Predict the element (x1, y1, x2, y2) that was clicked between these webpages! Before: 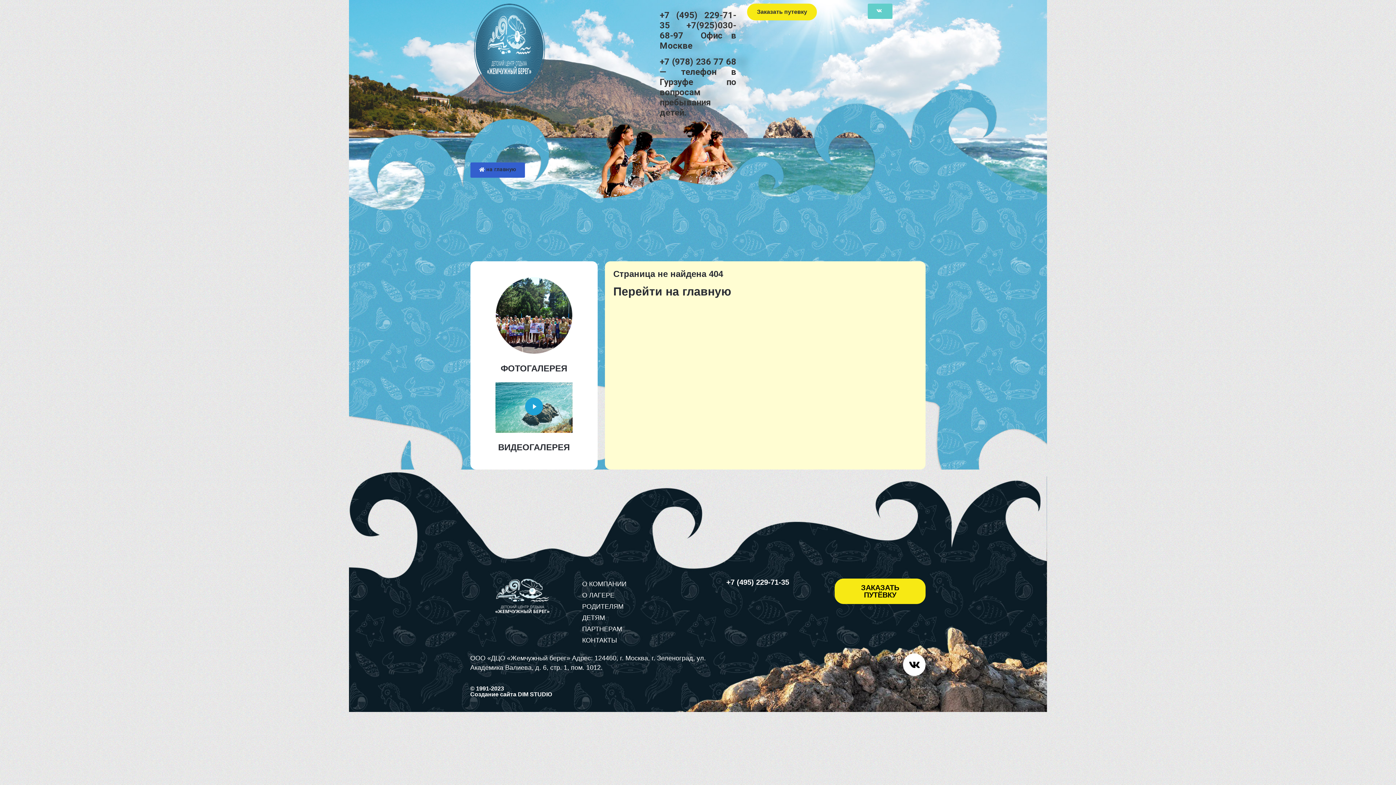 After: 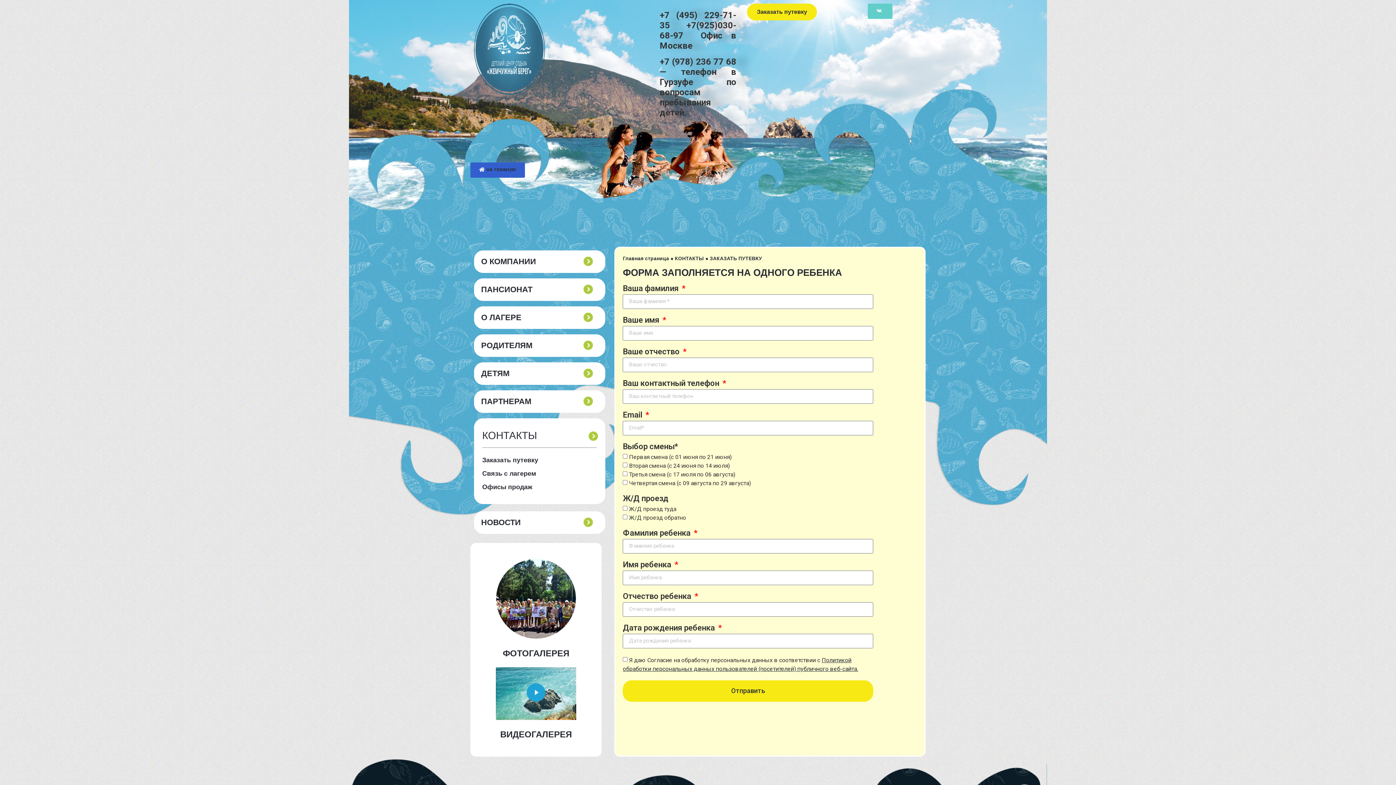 Action: label: Заказать путевку bbox: (747, 3, 817, 20)